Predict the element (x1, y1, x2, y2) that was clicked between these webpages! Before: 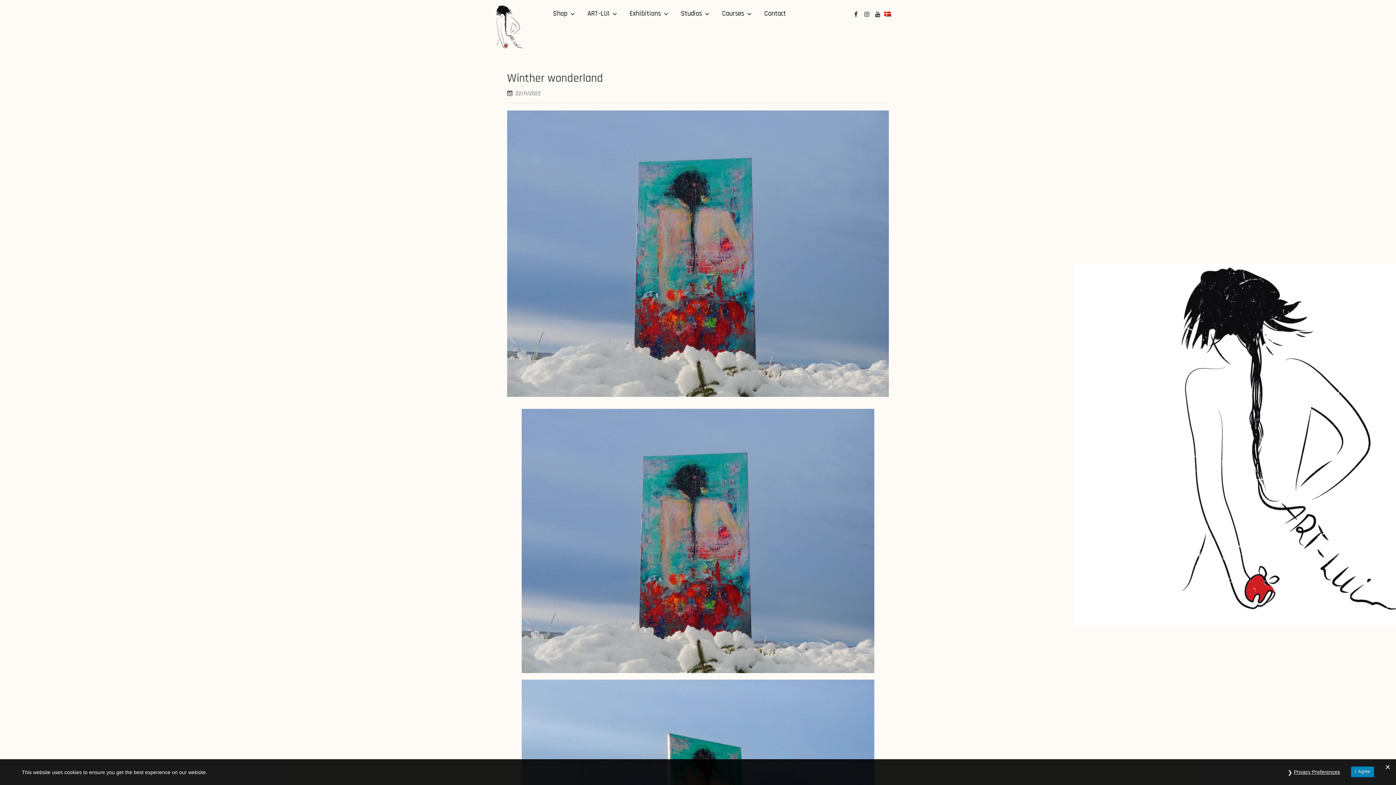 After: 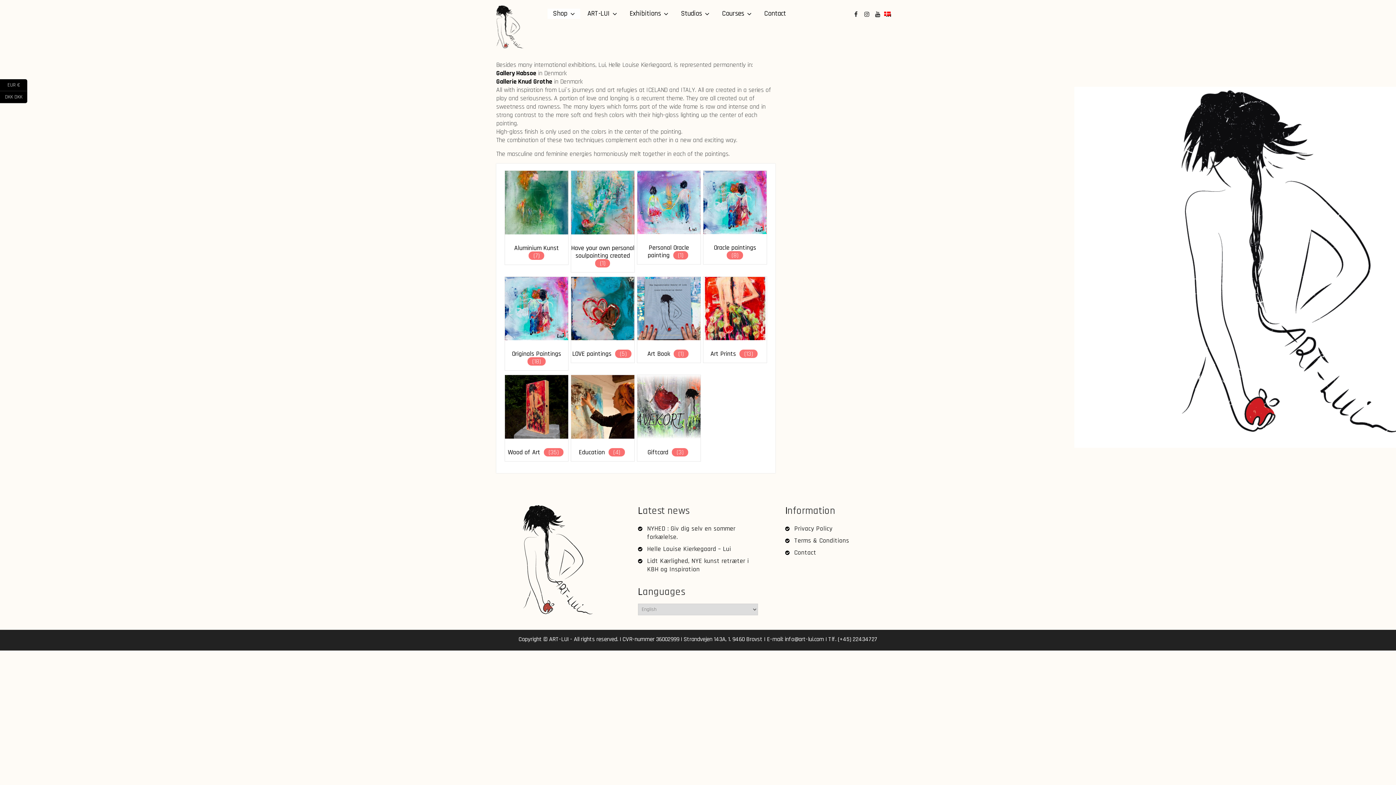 Action: bbox: (547, 8, 580, 18) label: Shop